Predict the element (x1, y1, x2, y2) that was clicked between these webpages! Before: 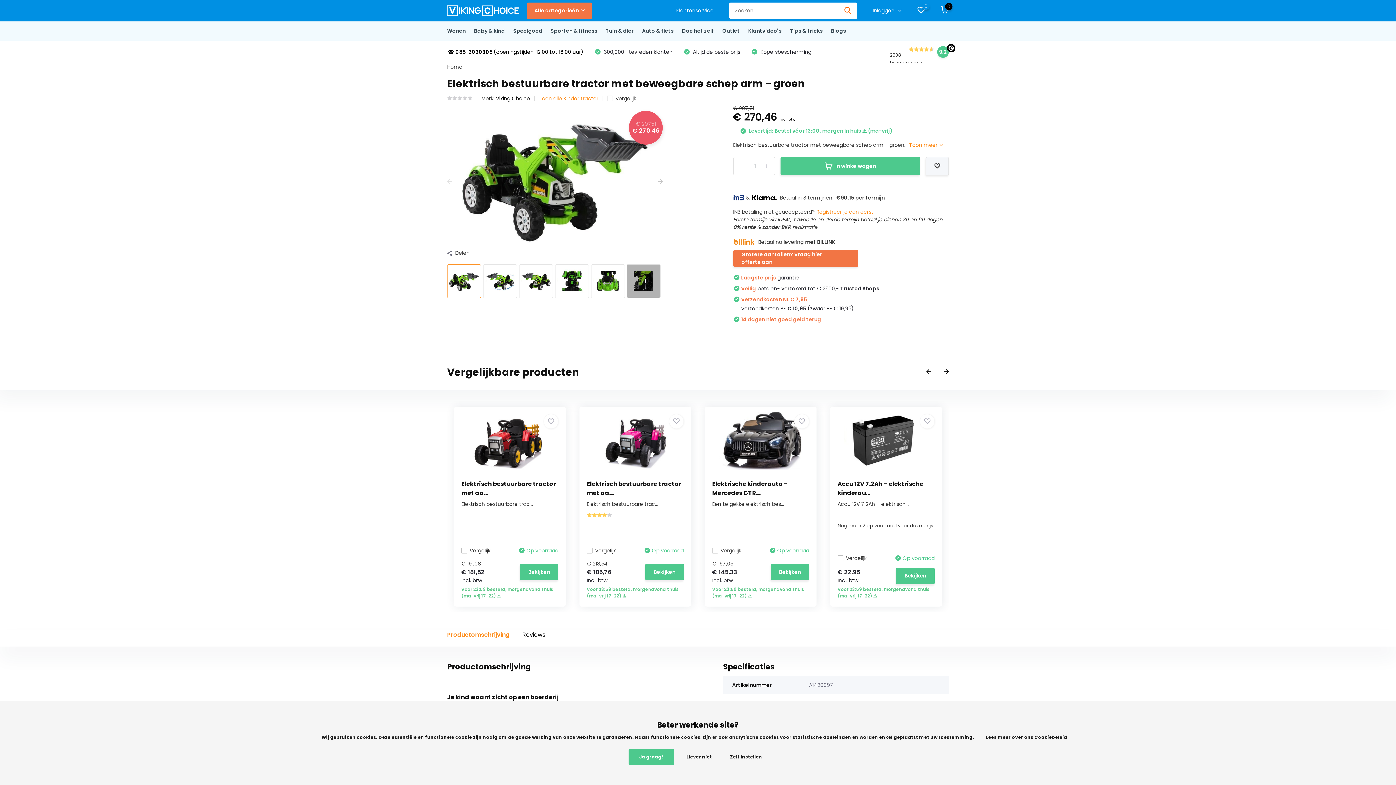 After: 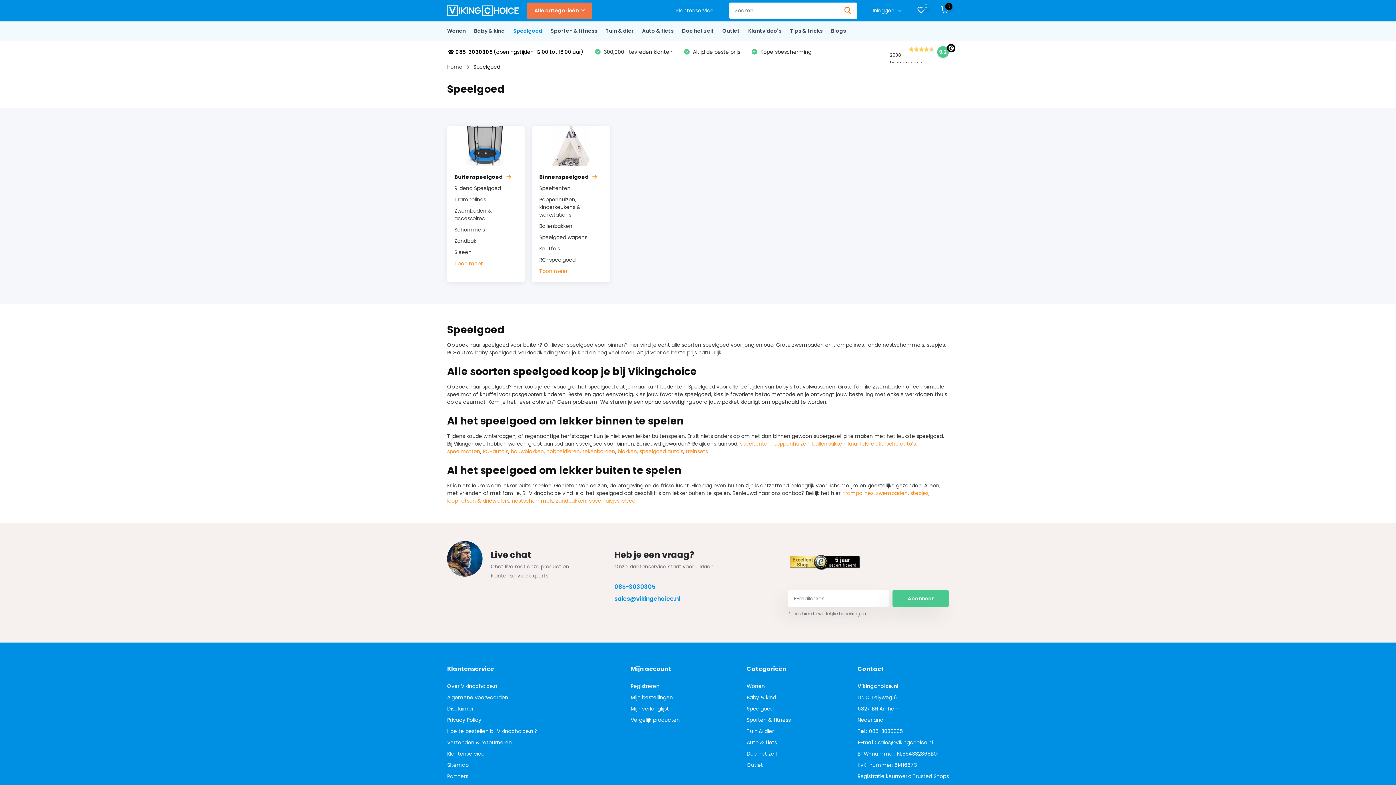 Action: bbox: (513, 21, 542, 40) label: Speelgoed